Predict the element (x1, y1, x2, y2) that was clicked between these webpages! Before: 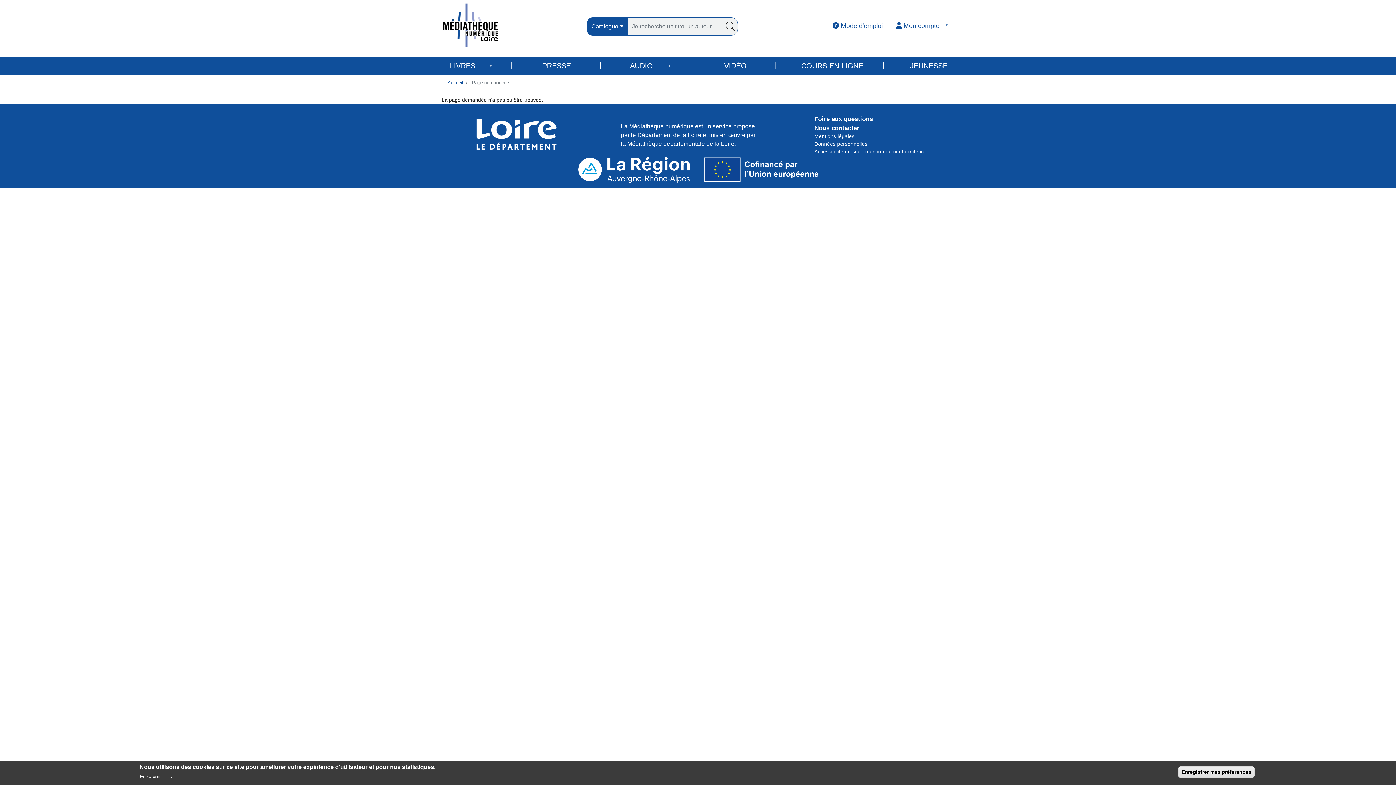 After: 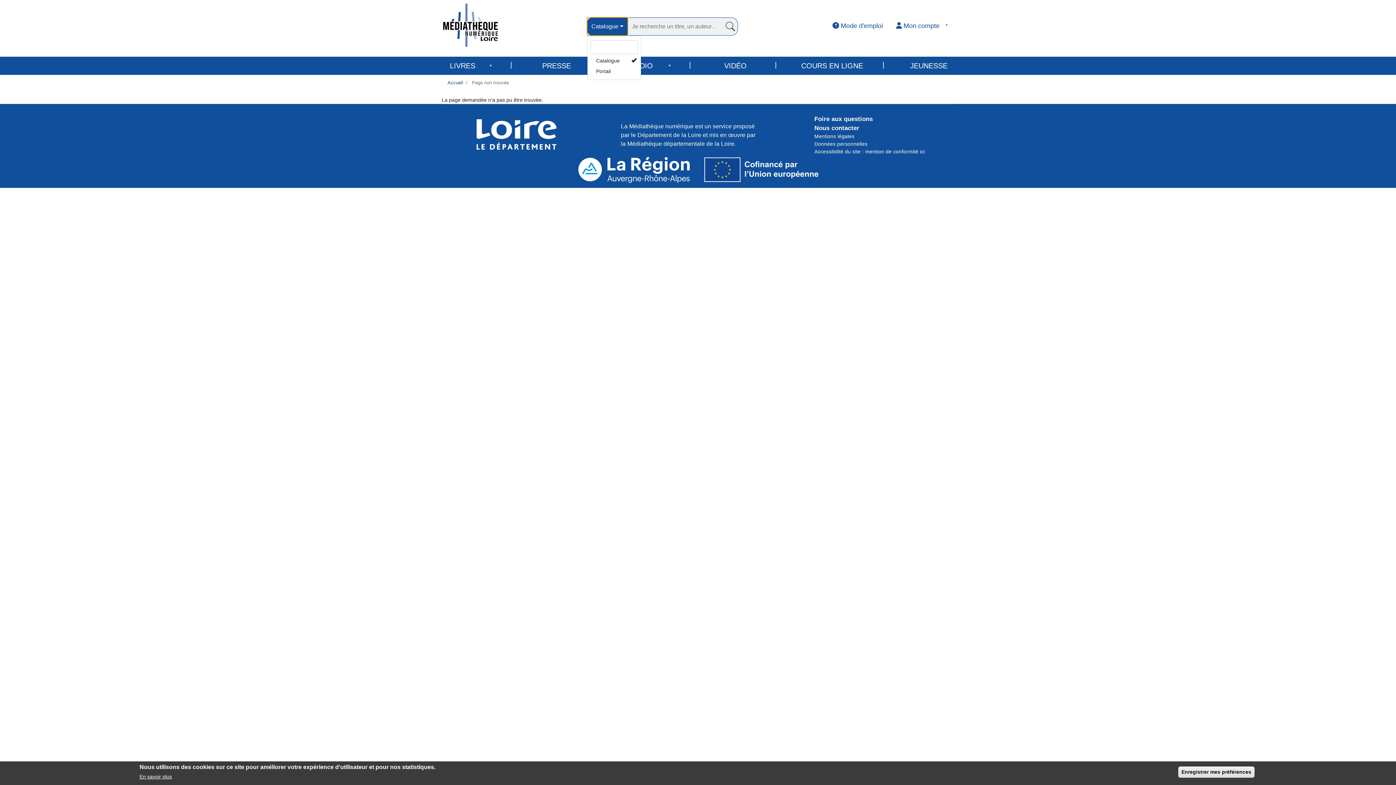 Action: bbox: (587, 17, 627, 35) label: Catalogue